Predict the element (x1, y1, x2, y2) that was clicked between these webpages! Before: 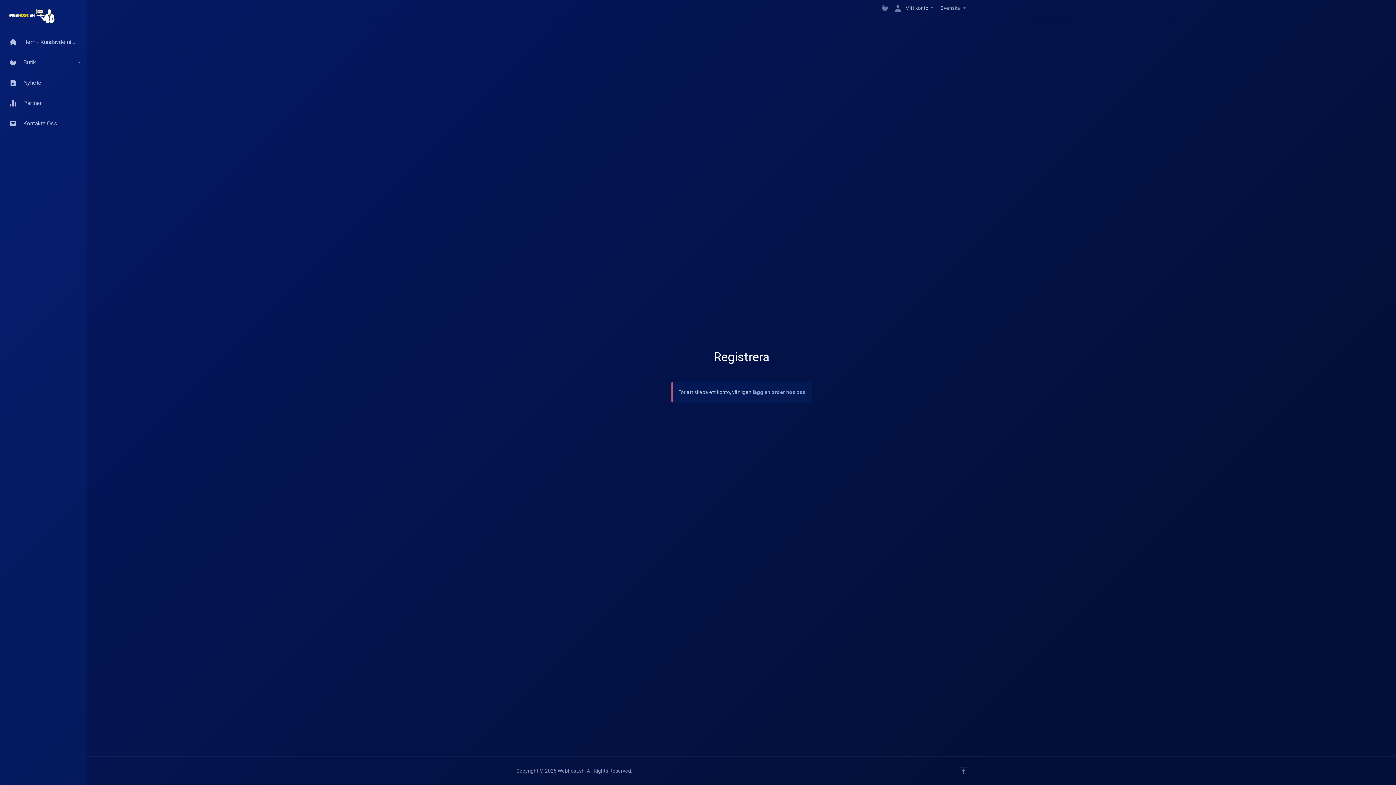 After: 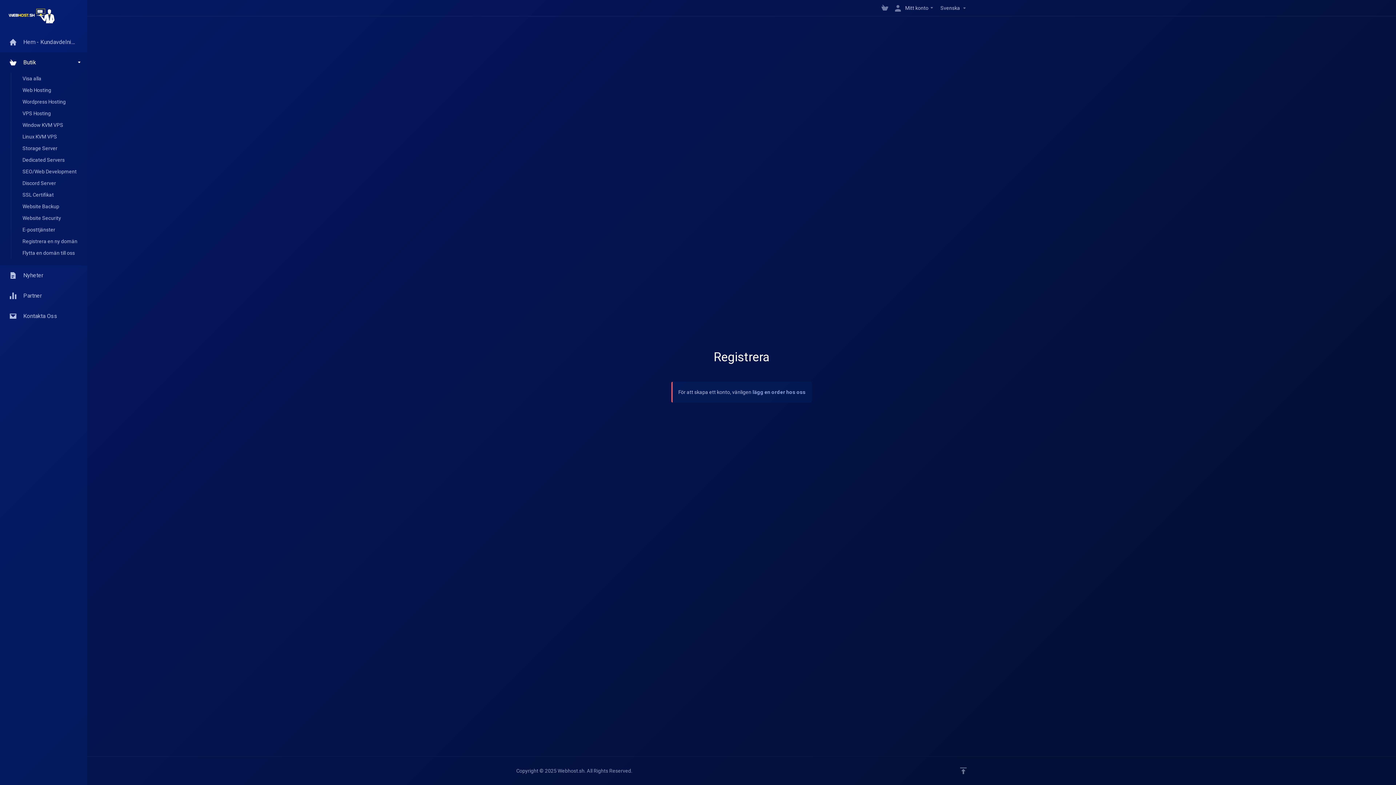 Action: label: Butik bbox: (0, 52, 87, 72)